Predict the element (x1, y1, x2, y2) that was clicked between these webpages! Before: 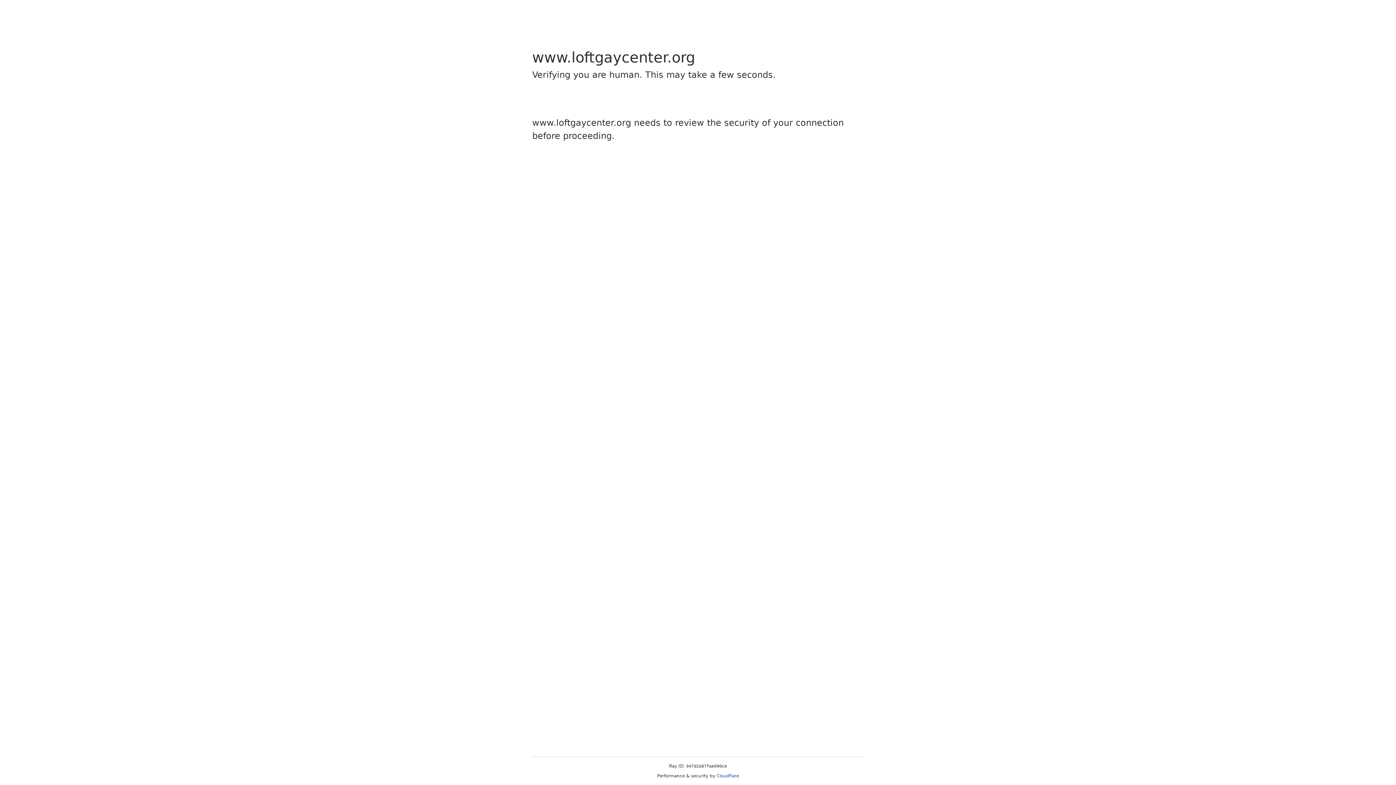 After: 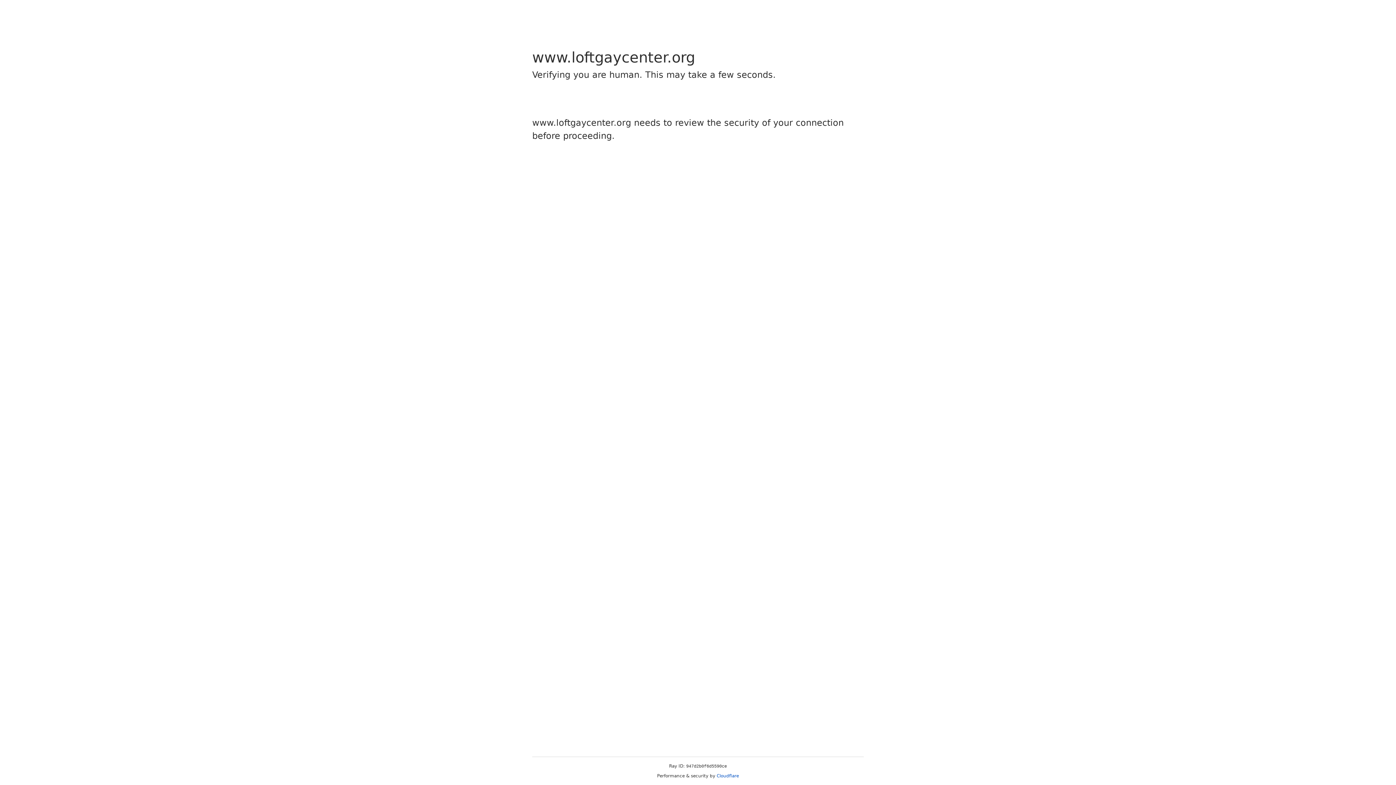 Action: bbox: (716, 773, 739, 778) label: Cloudflare